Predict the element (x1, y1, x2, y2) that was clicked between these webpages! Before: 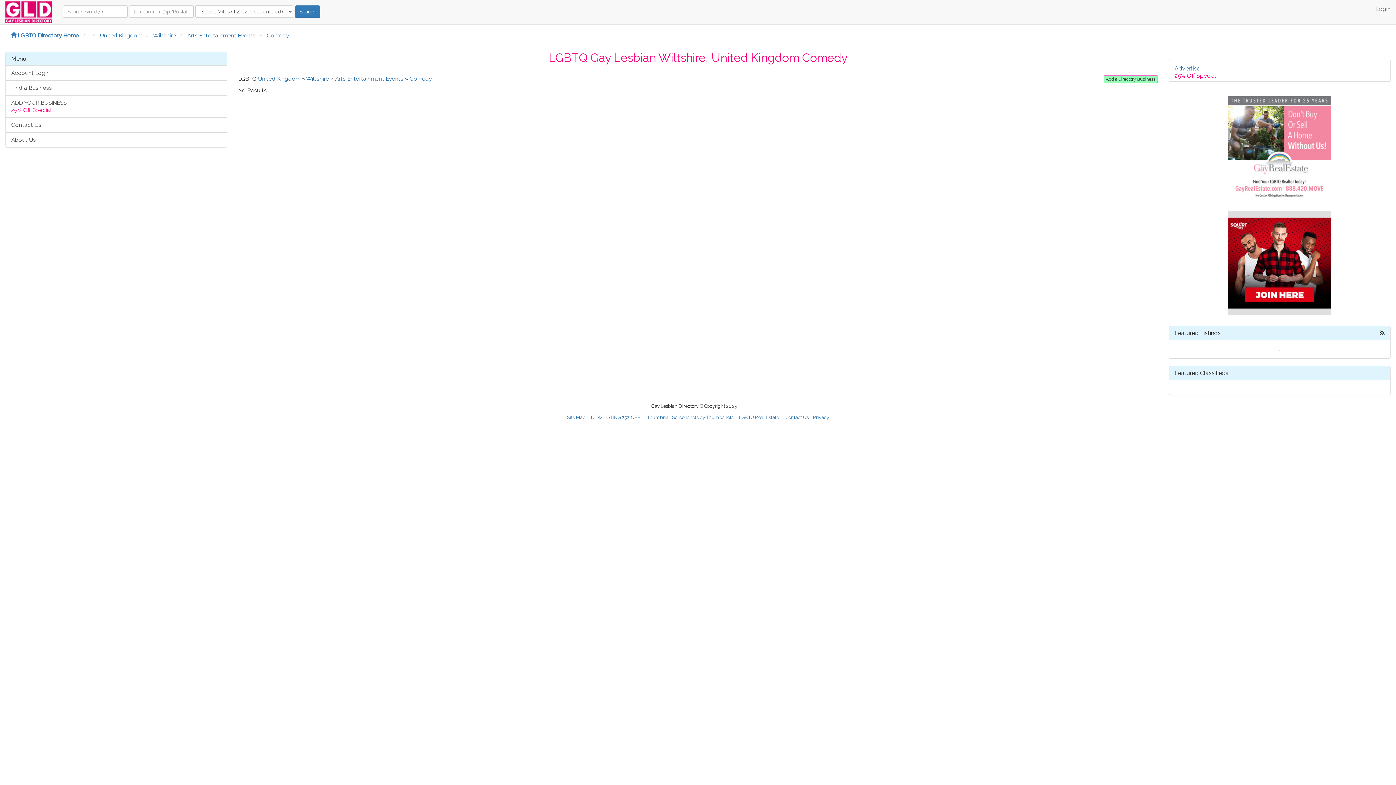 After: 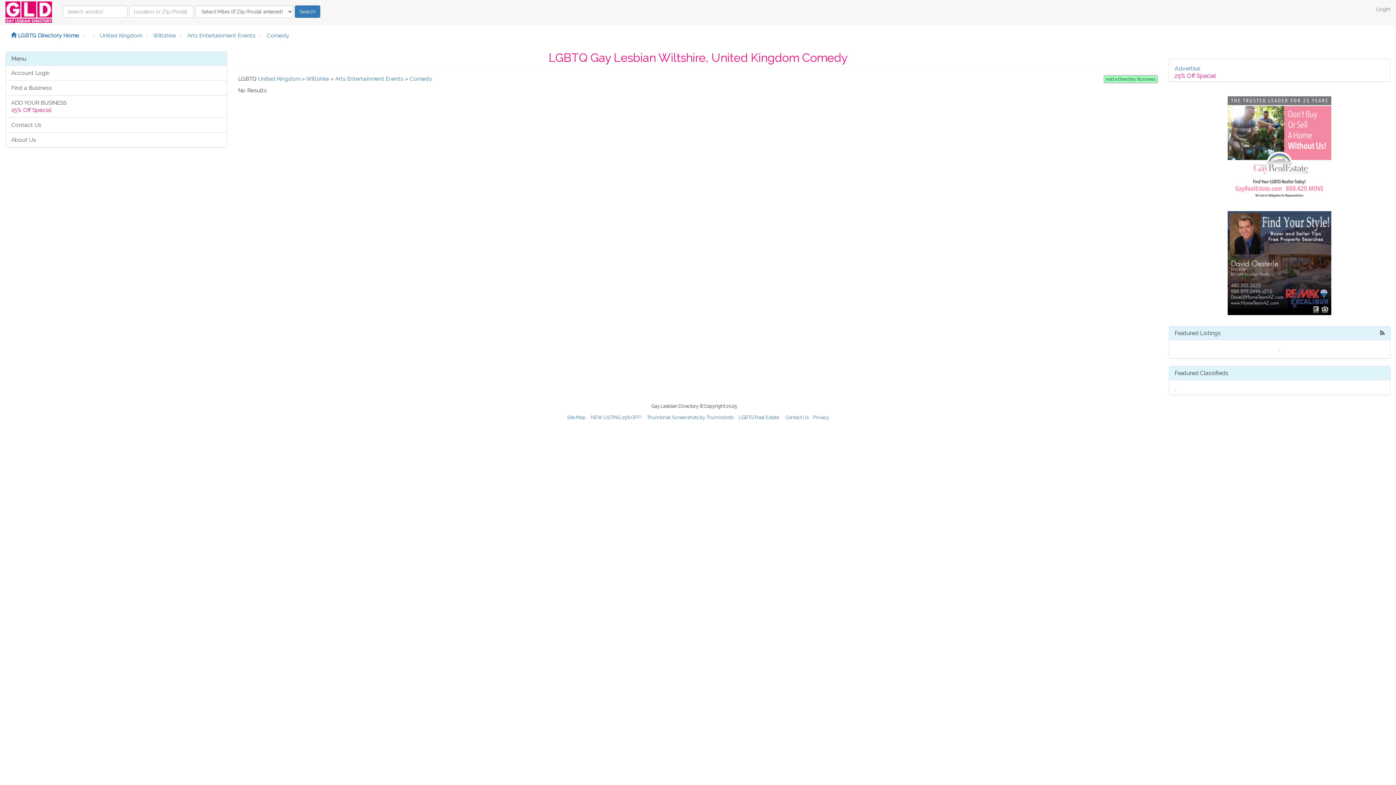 Action: bbox: (306, 75, 329, 82) label: Wiltshire